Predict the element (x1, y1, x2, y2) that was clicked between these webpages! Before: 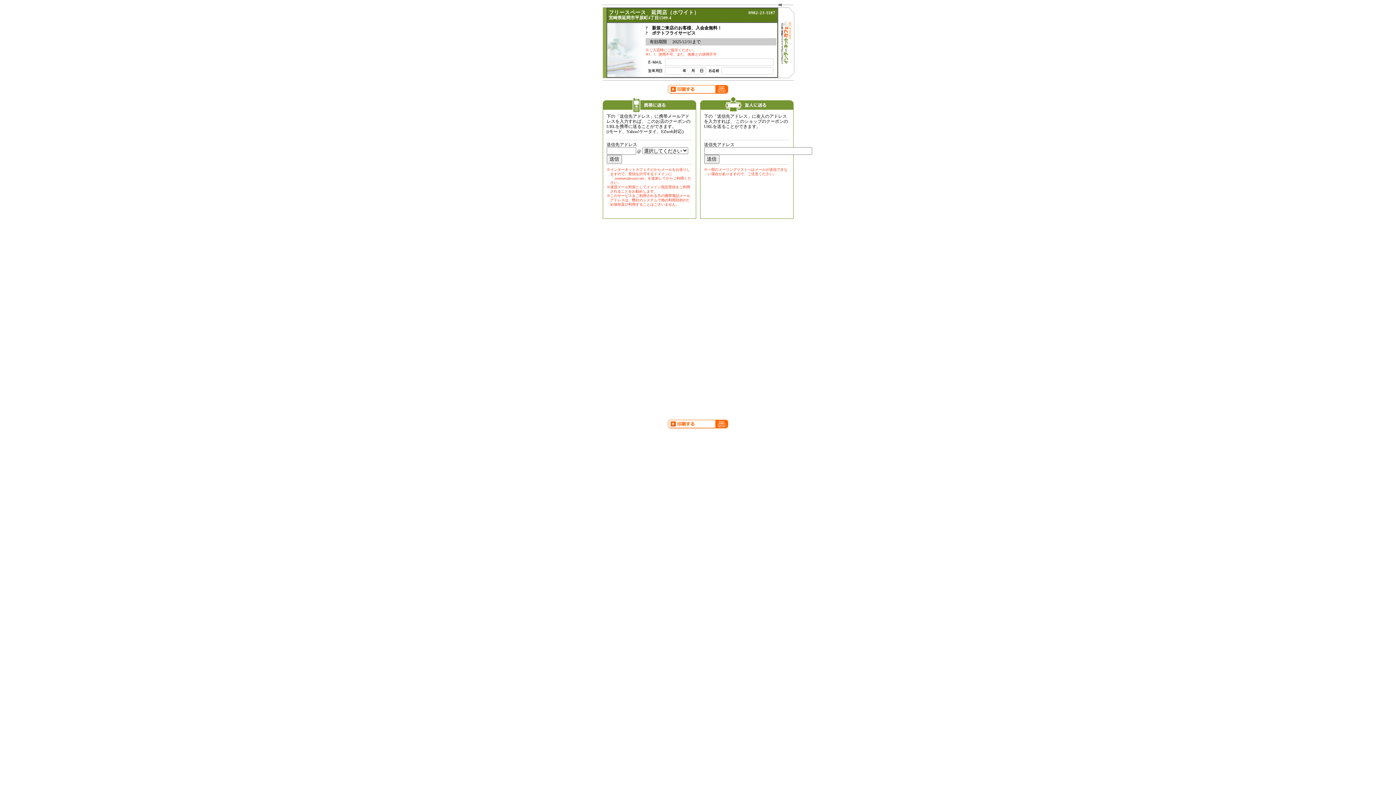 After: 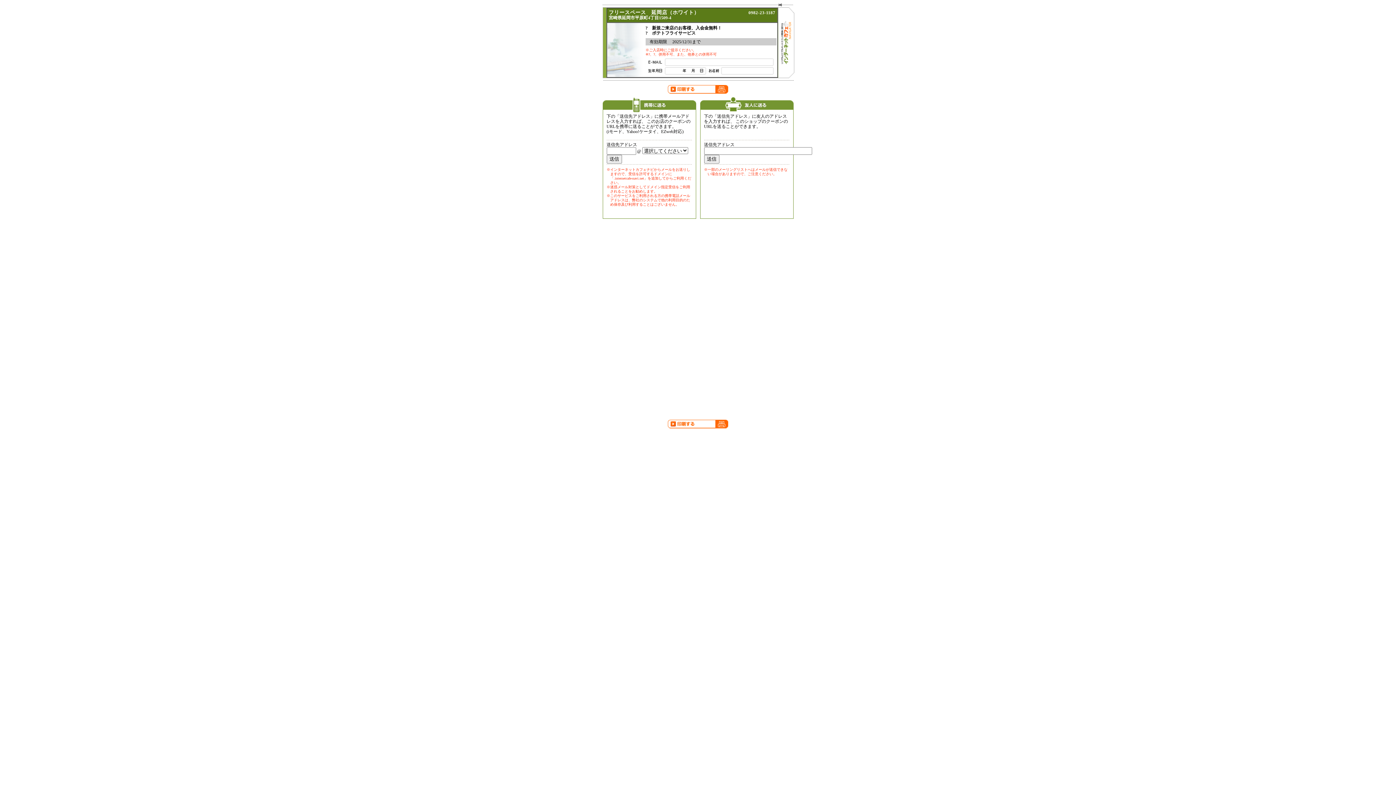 Action: bbox: (668, 423, 728, 429)